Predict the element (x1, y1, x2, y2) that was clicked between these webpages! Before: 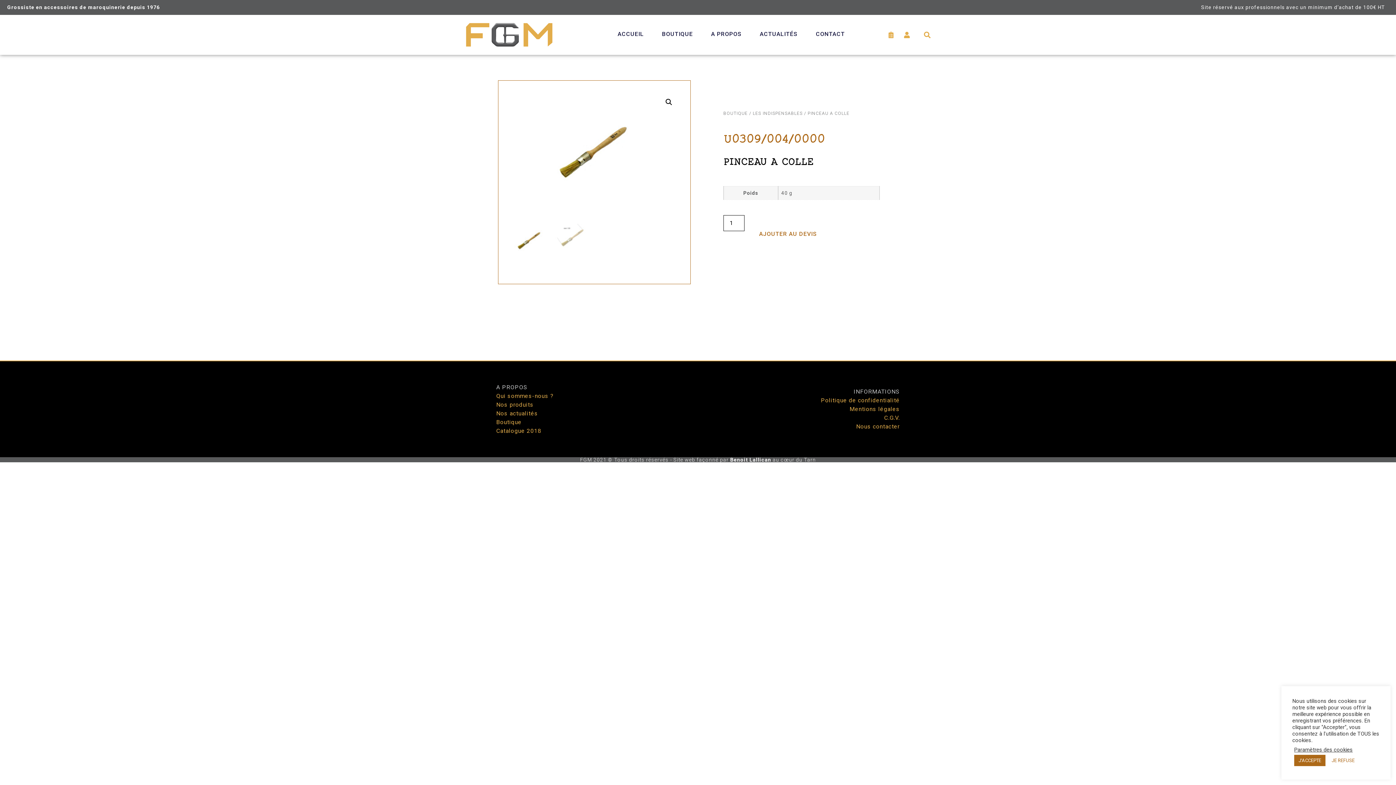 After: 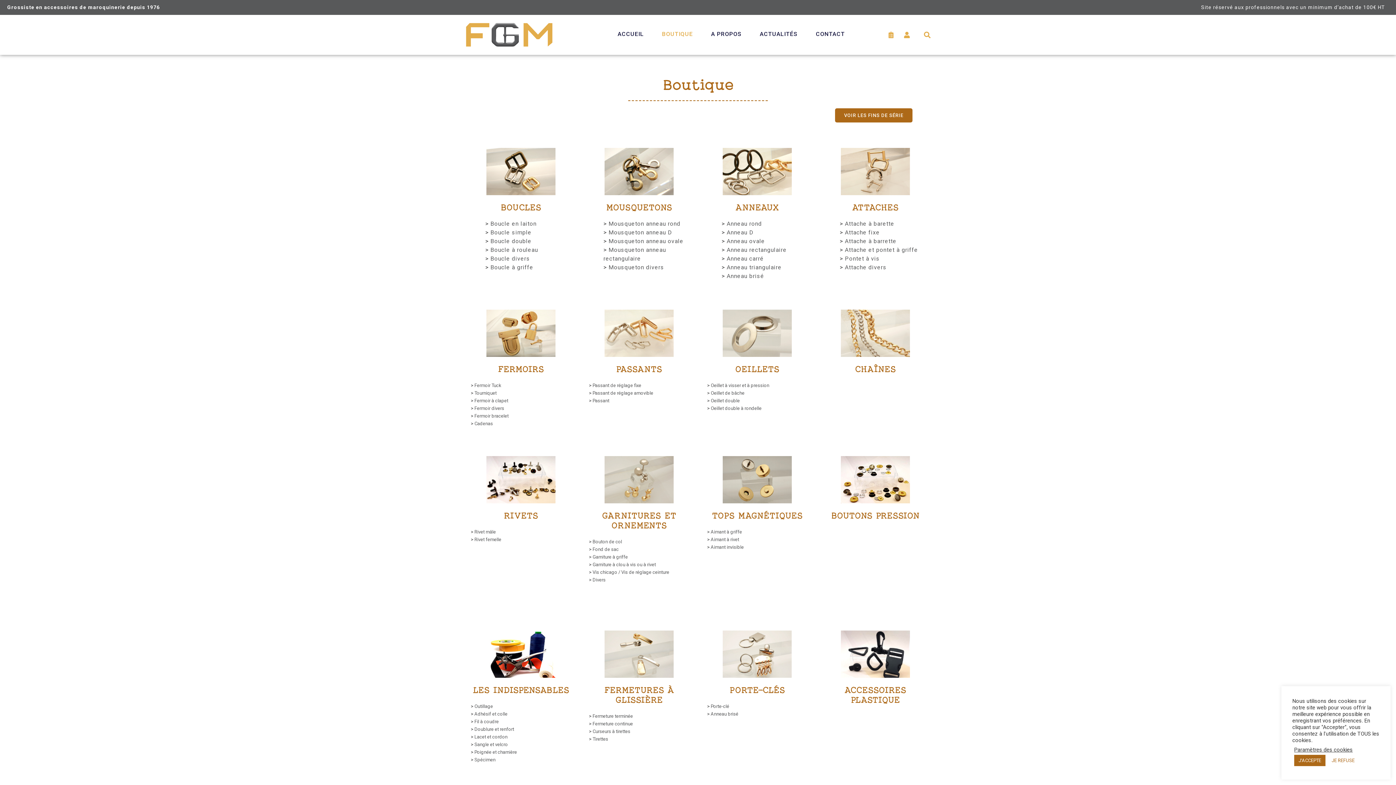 Action: label: BOUTIQUE bbox: (662, 25, 693, 42)